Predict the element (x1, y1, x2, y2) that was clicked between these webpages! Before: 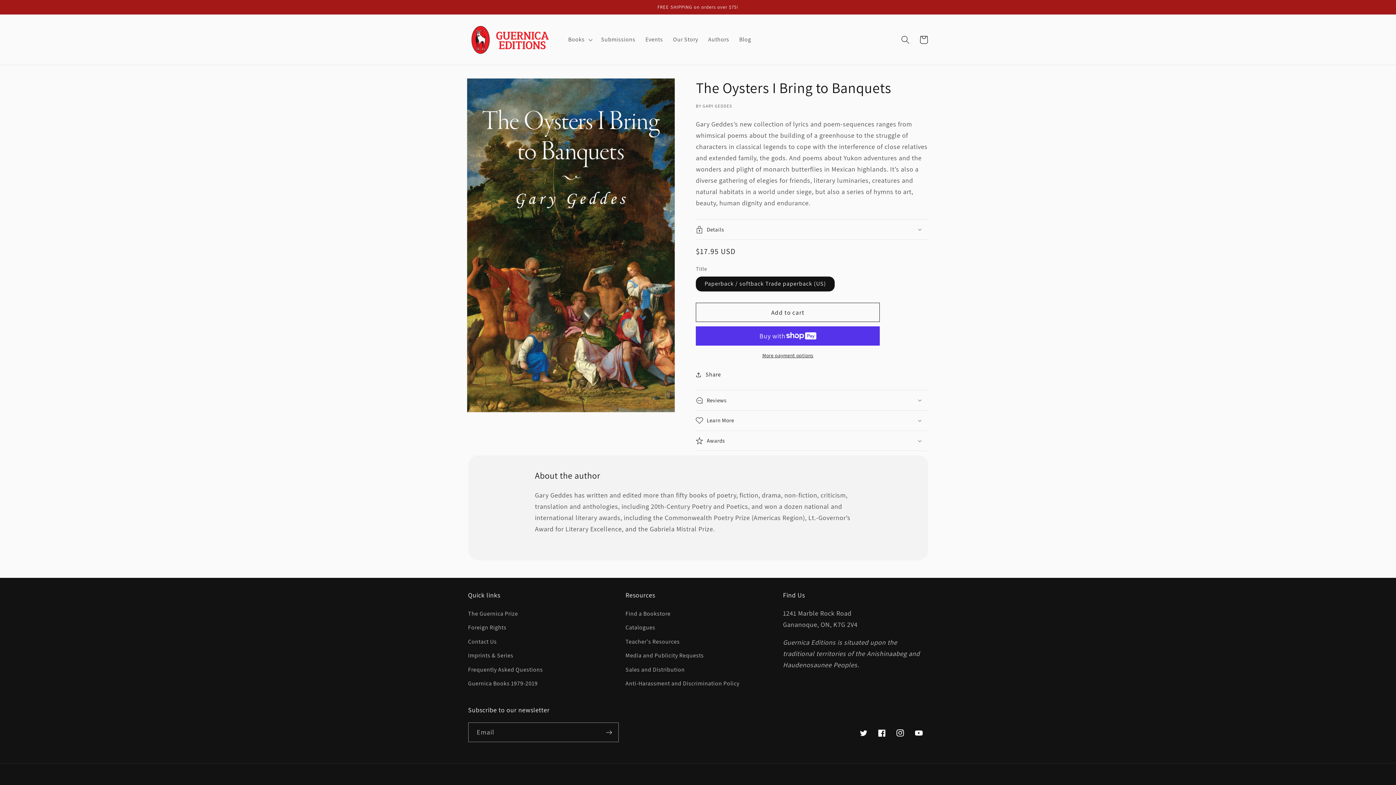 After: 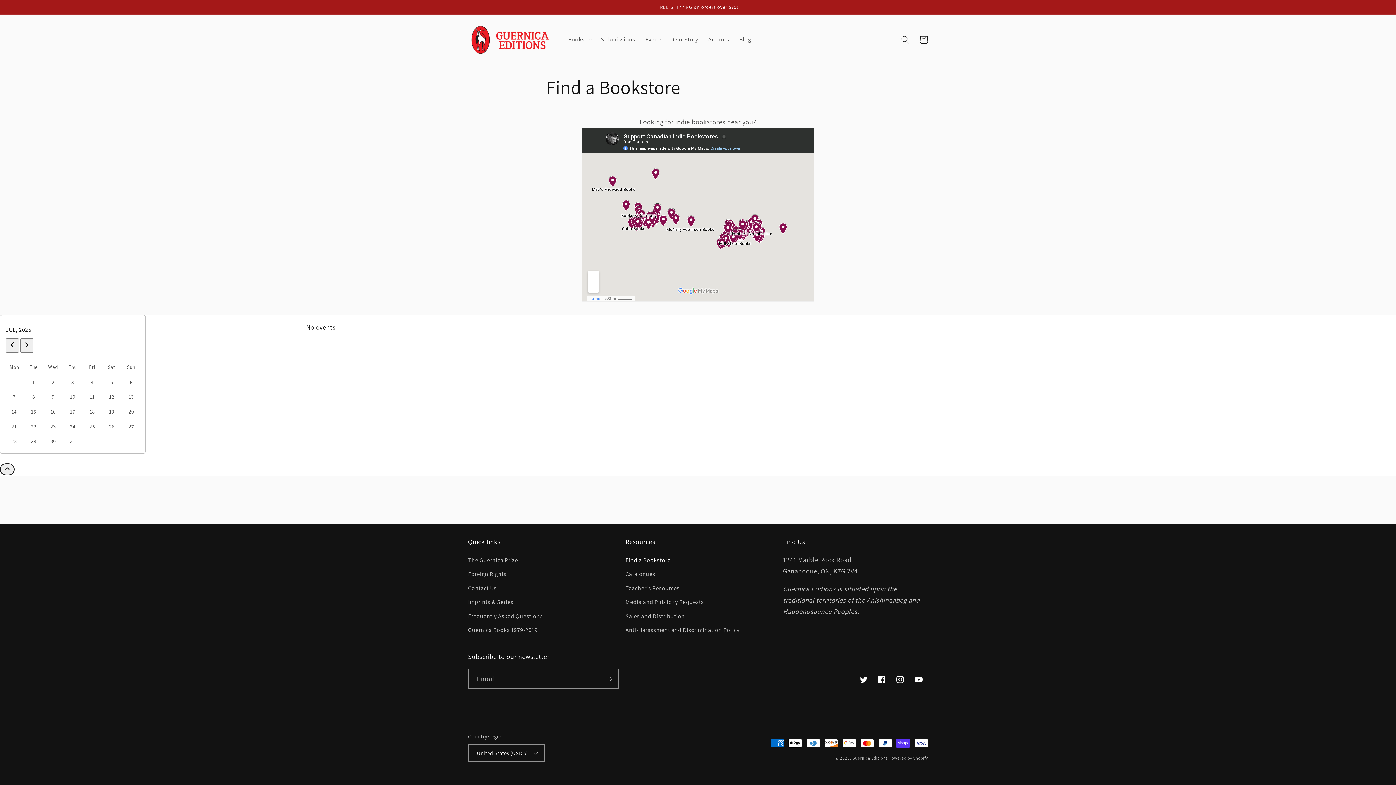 Action: bbox: (625, 608, 670, 620) label: Find a Bookstore